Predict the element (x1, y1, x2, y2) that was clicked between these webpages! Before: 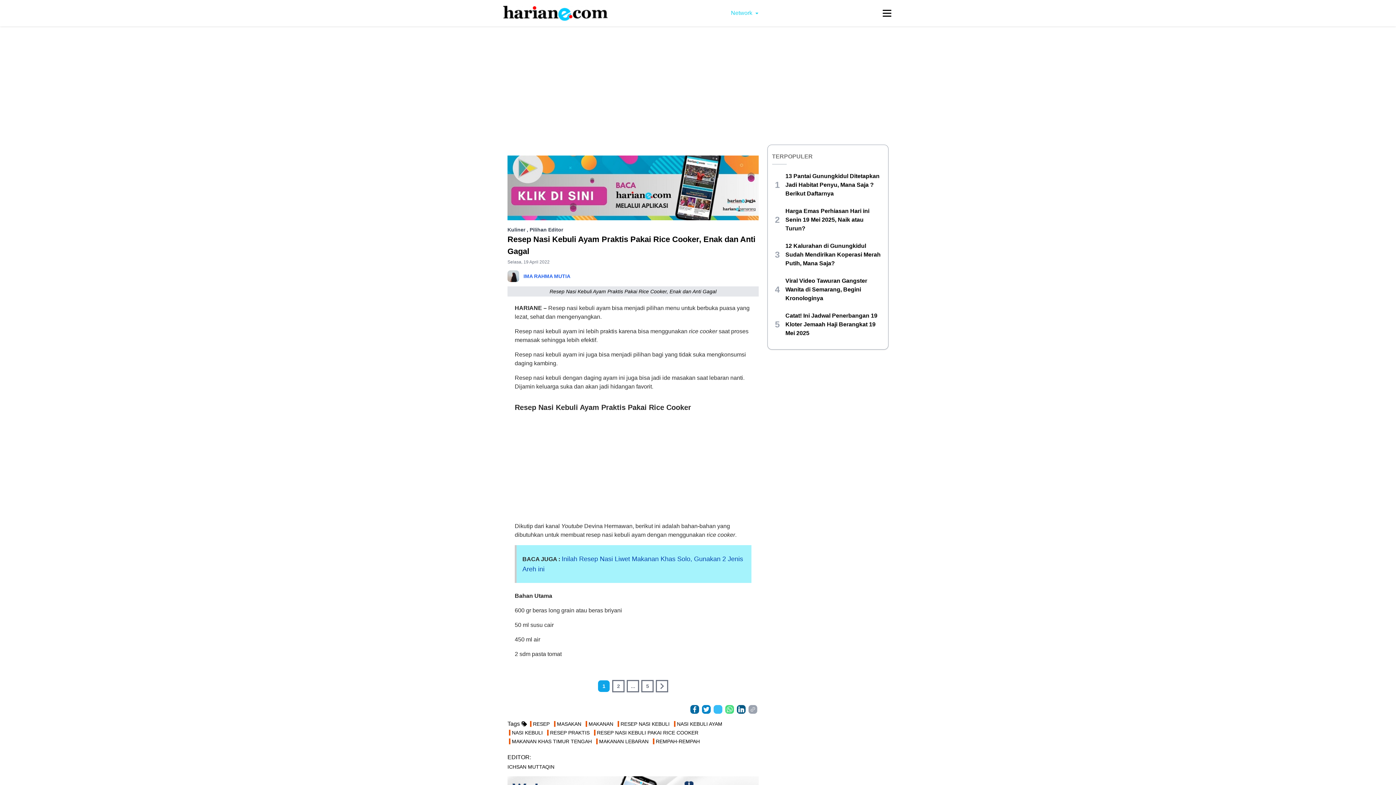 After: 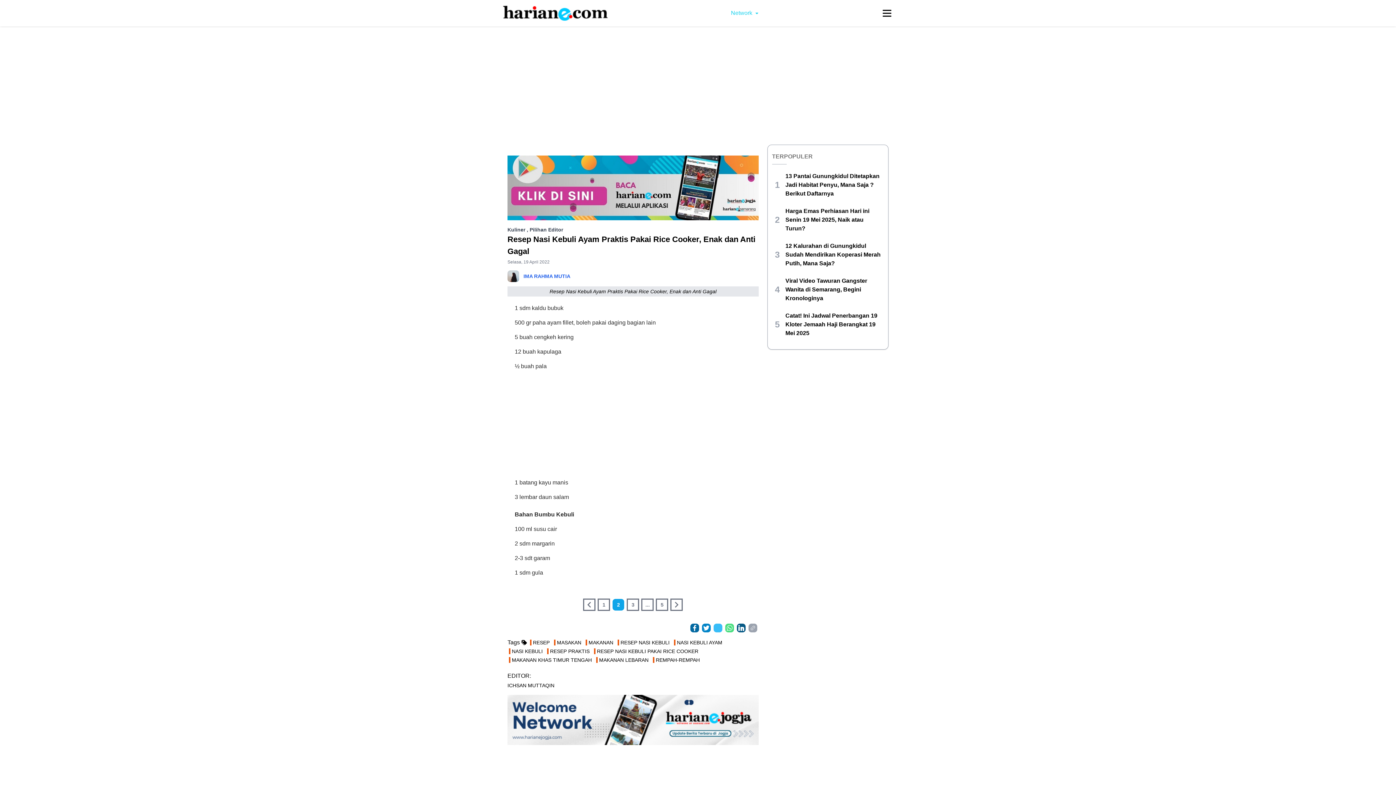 Action: label: Read more bbox: (611, 680, 625, 692)